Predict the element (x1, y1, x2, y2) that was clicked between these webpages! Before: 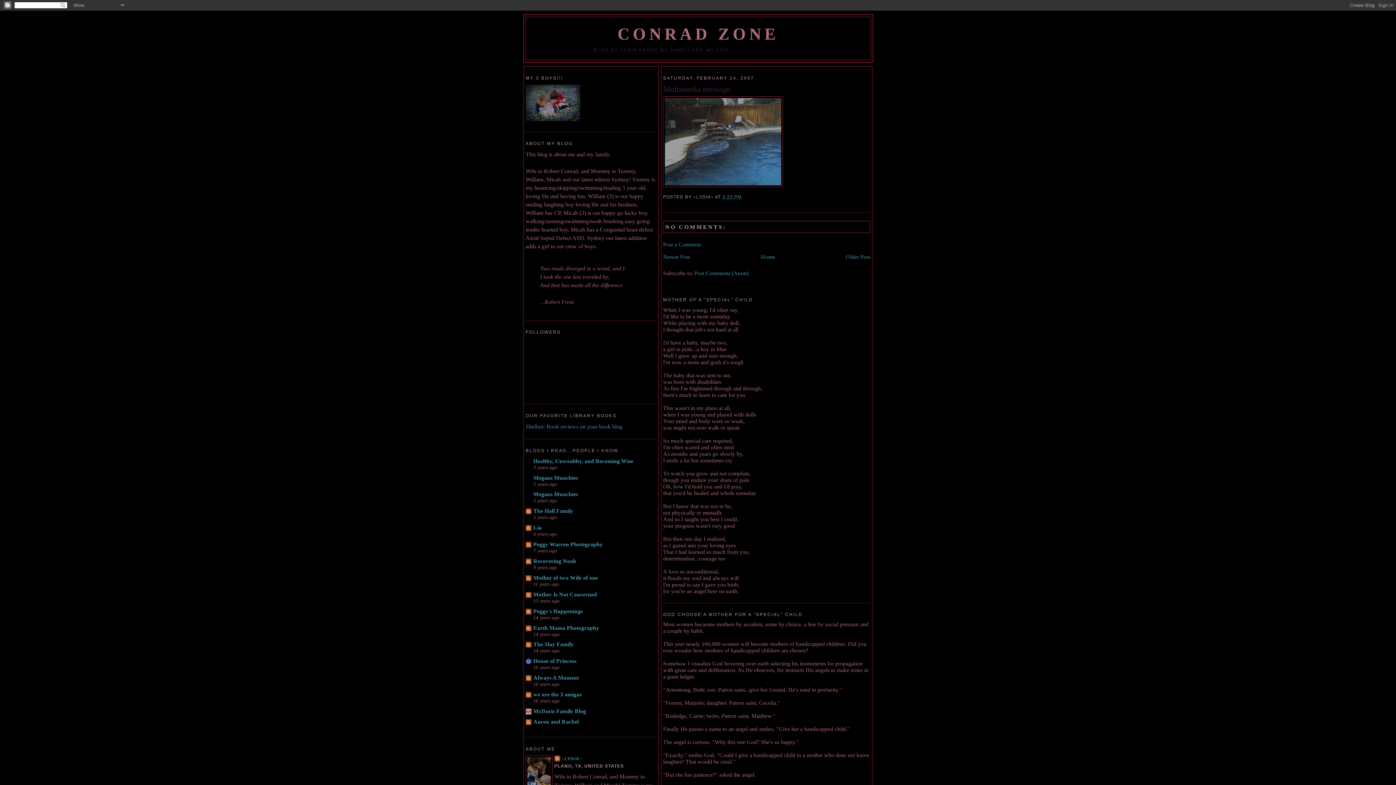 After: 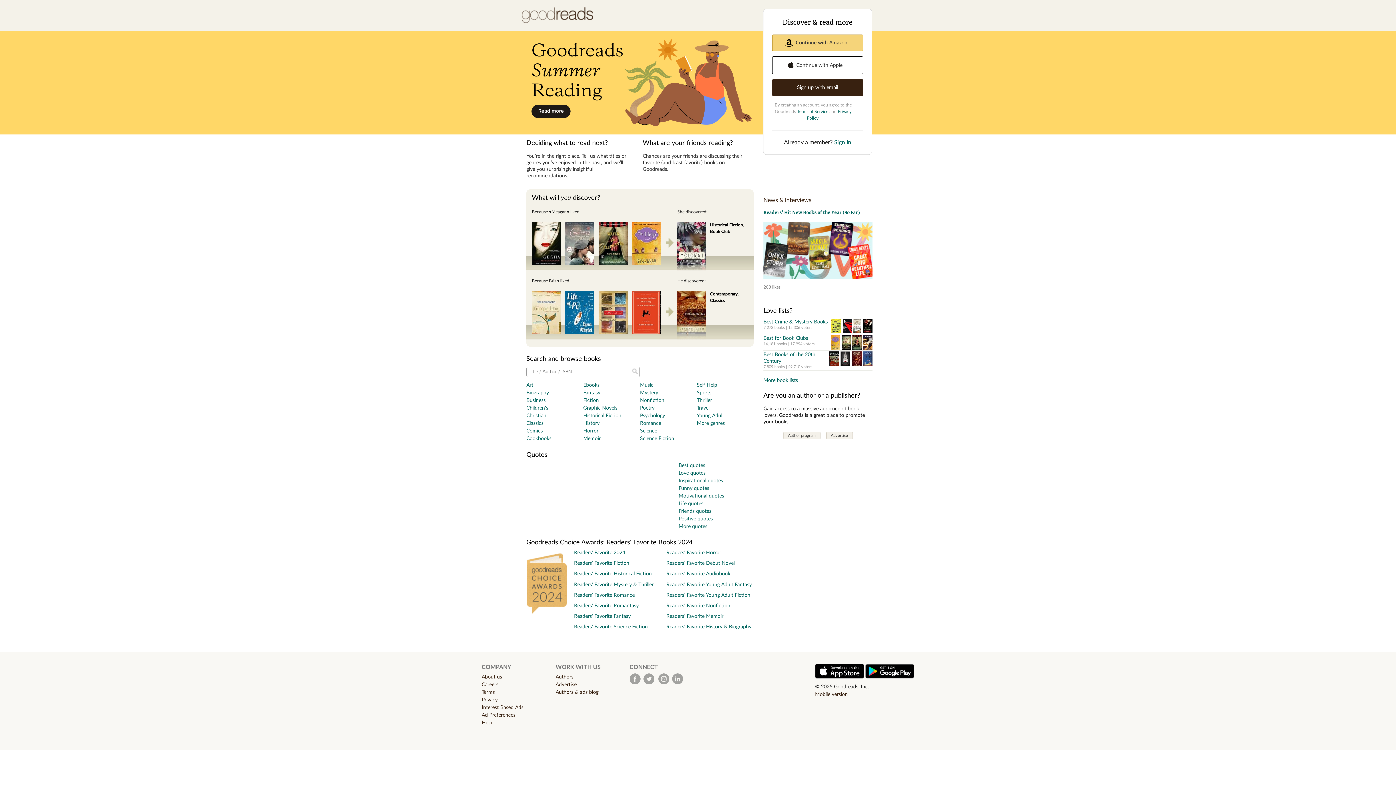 Action: bbox: (525, 423, 622, 429) label: Shelfari: Book reviews on your book blog